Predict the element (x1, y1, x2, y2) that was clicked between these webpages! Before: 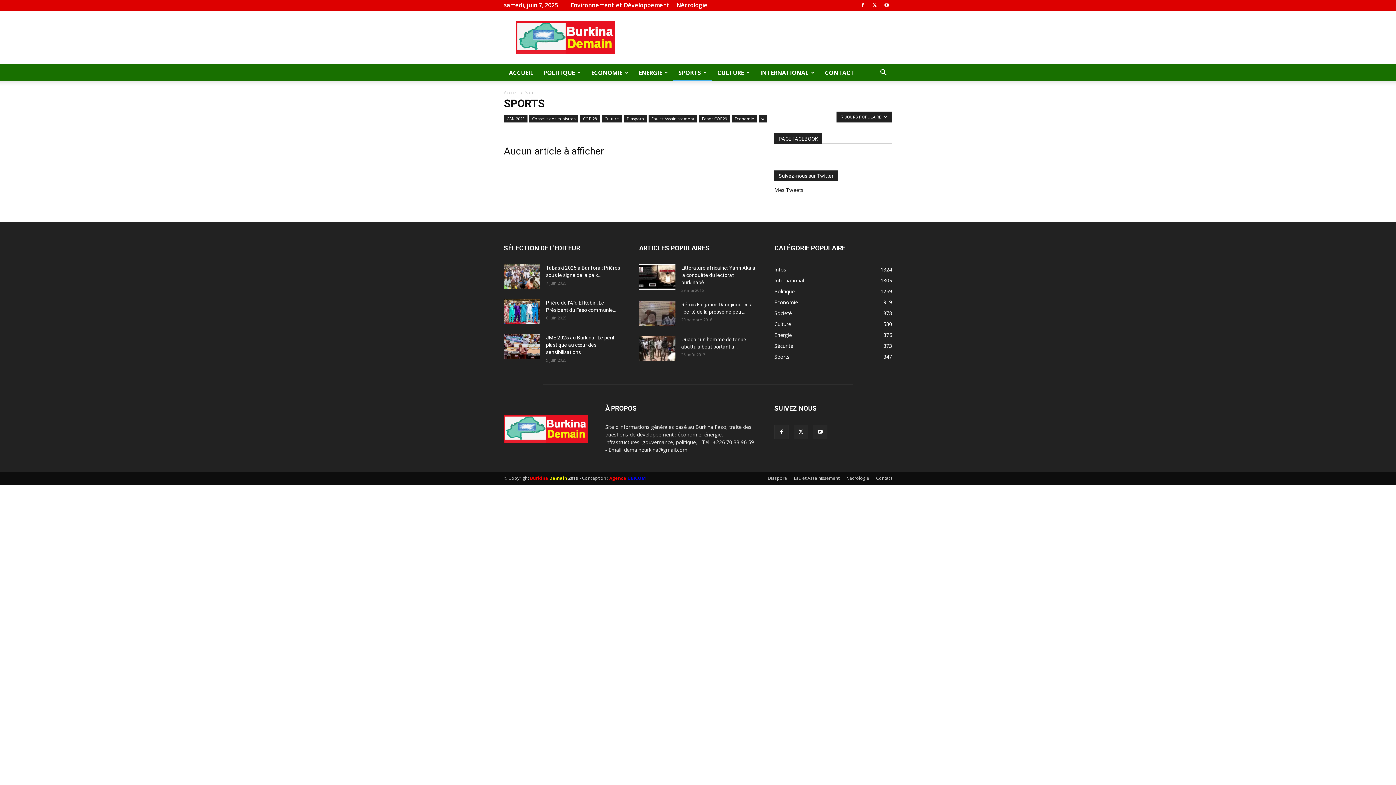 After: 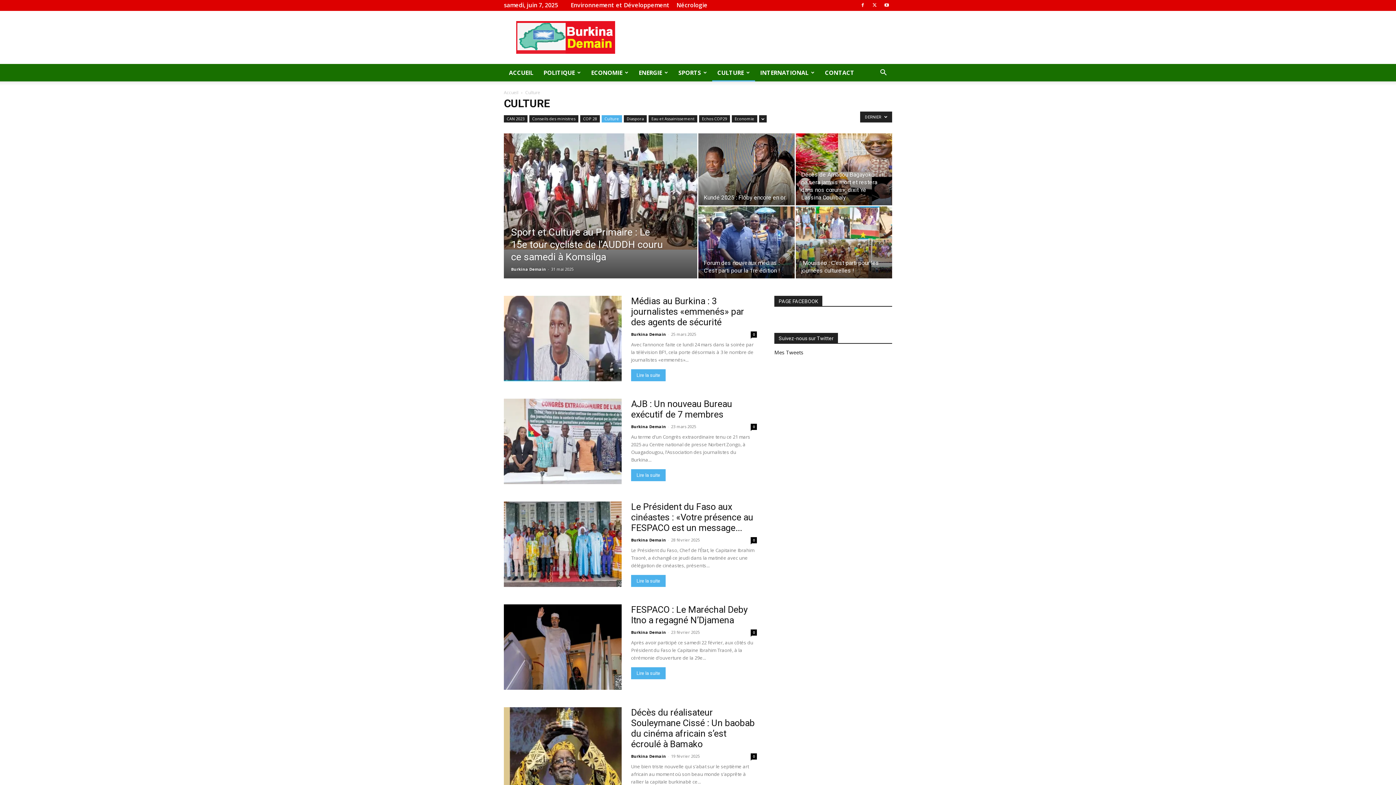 Action: label: Culture bbox: (601, 115, 622, 122)